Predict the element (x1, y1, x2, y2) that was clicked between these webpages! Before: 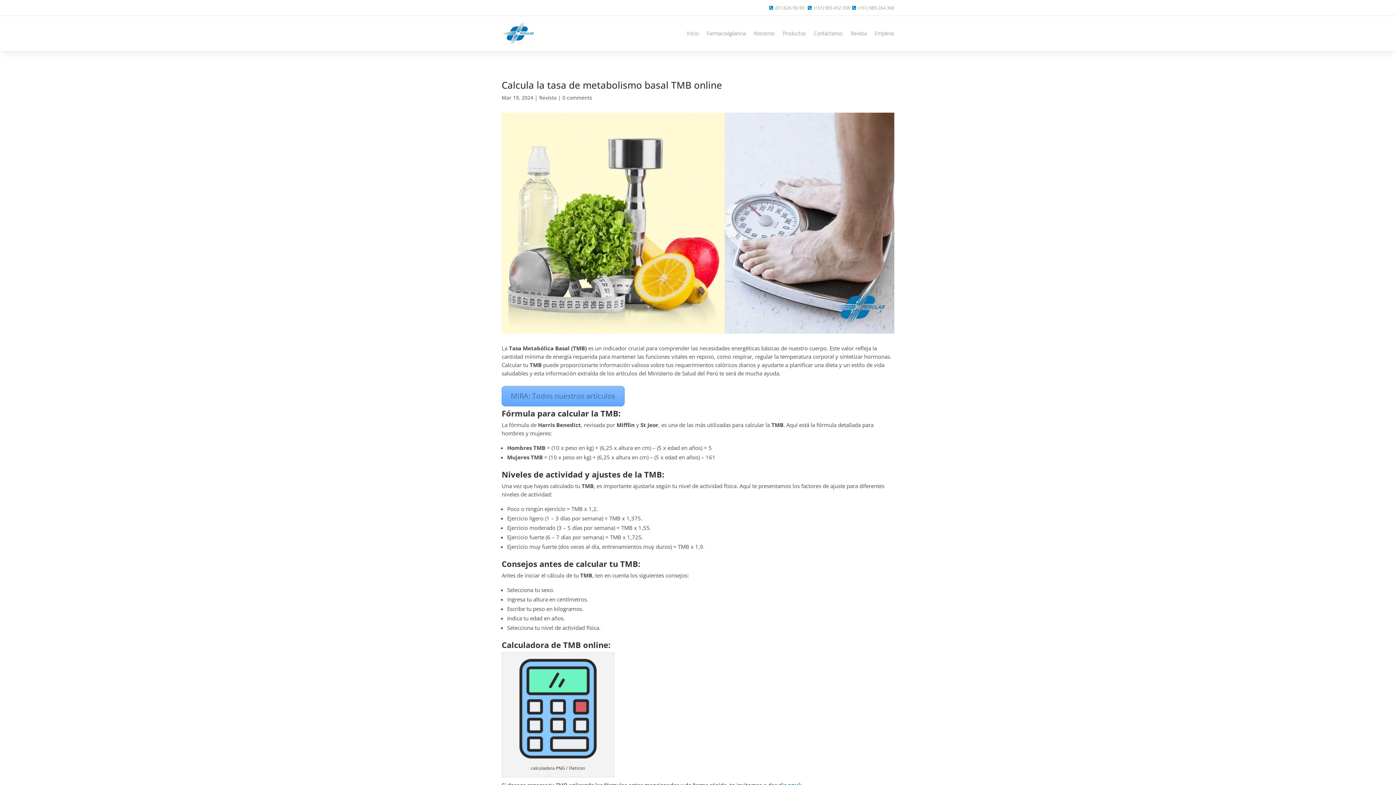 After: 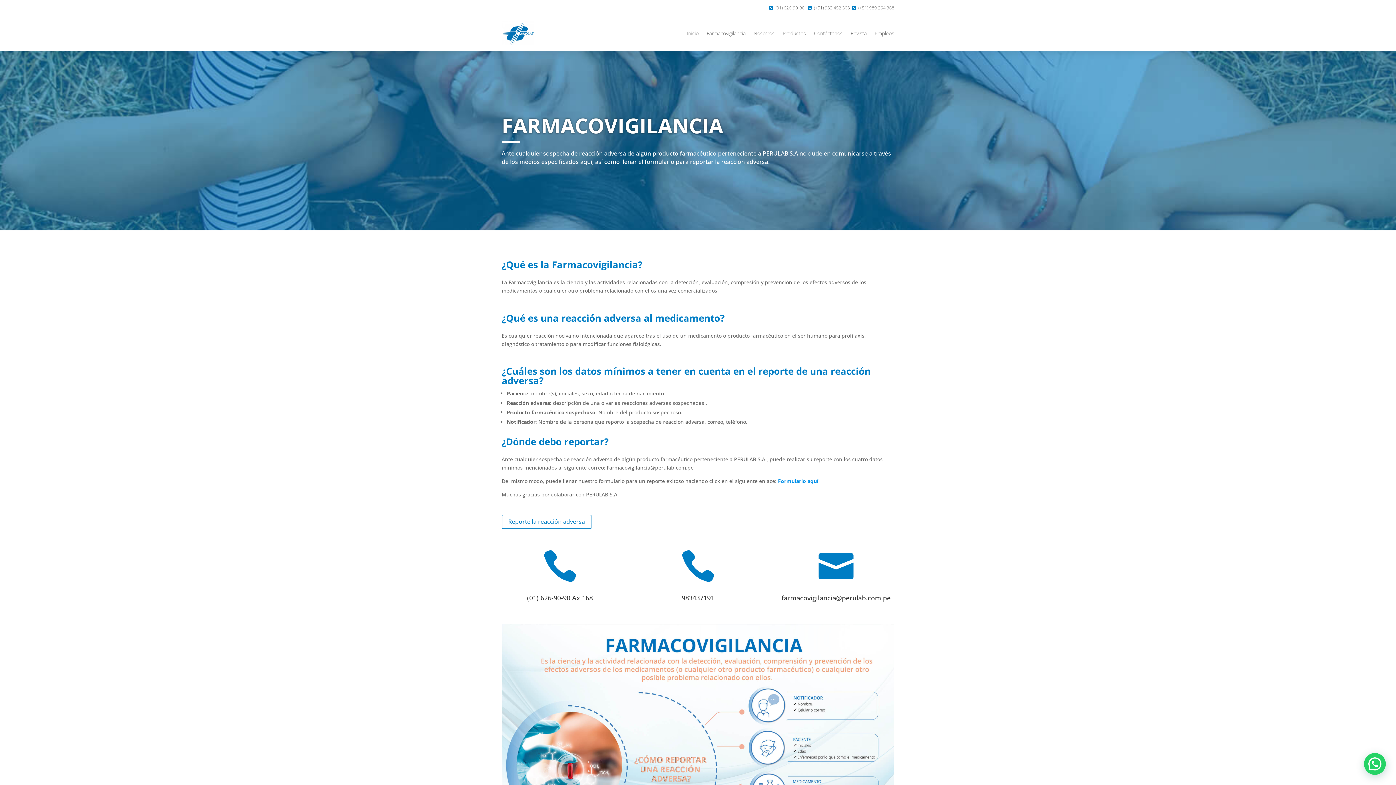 Action: bbox: (706, 19, 745, 47) label: Farmacovigilancia